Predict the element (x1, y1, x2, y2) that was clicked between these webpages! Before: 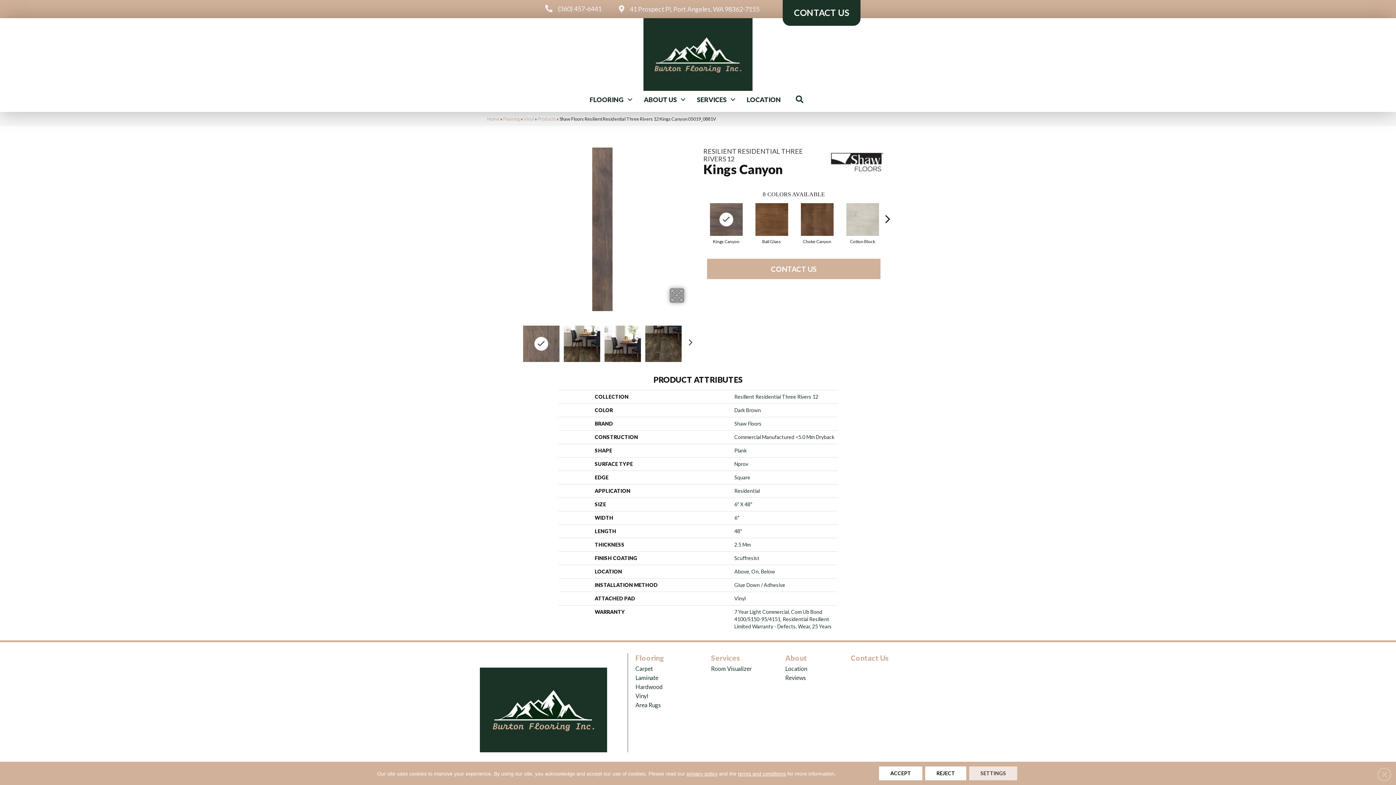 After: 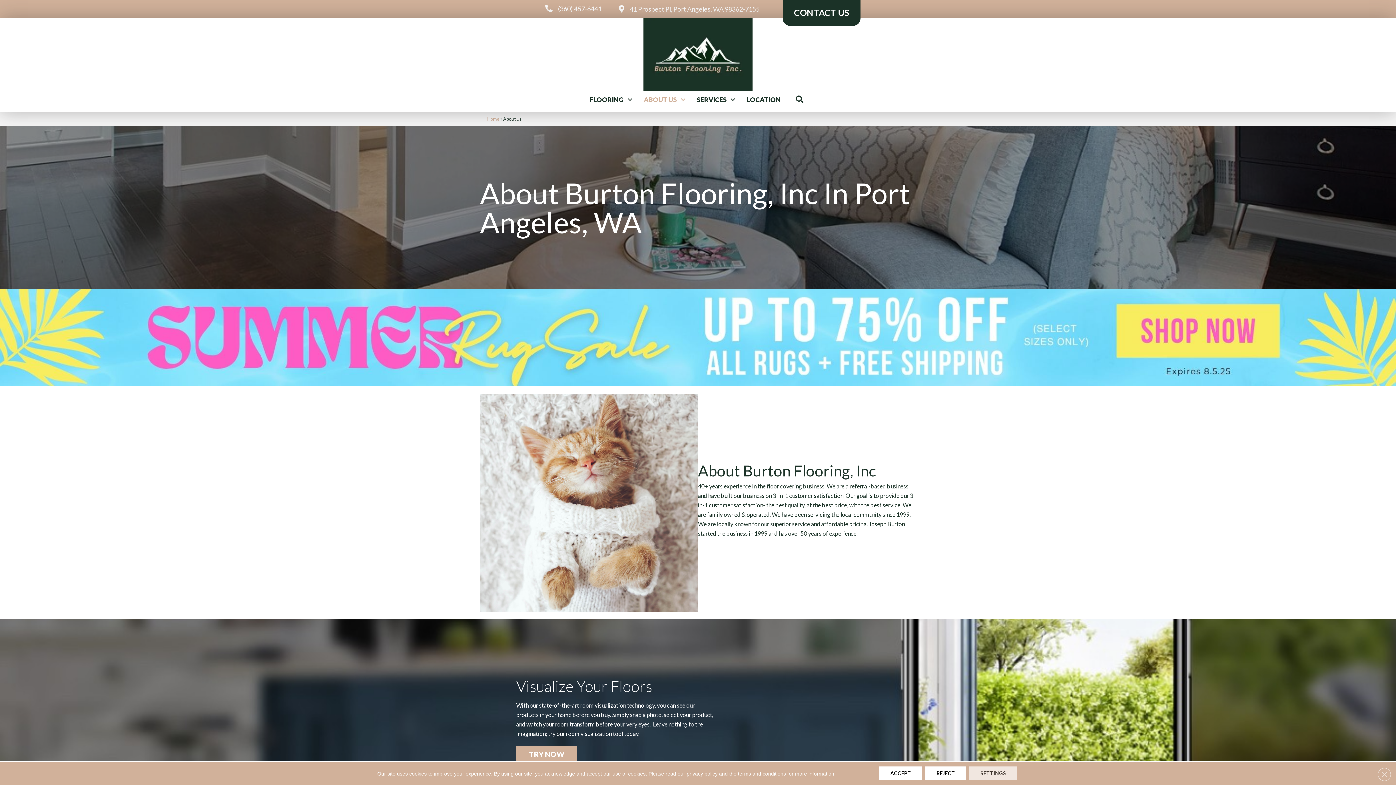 Action: label: About bbox: (785, 653, 807, 662)